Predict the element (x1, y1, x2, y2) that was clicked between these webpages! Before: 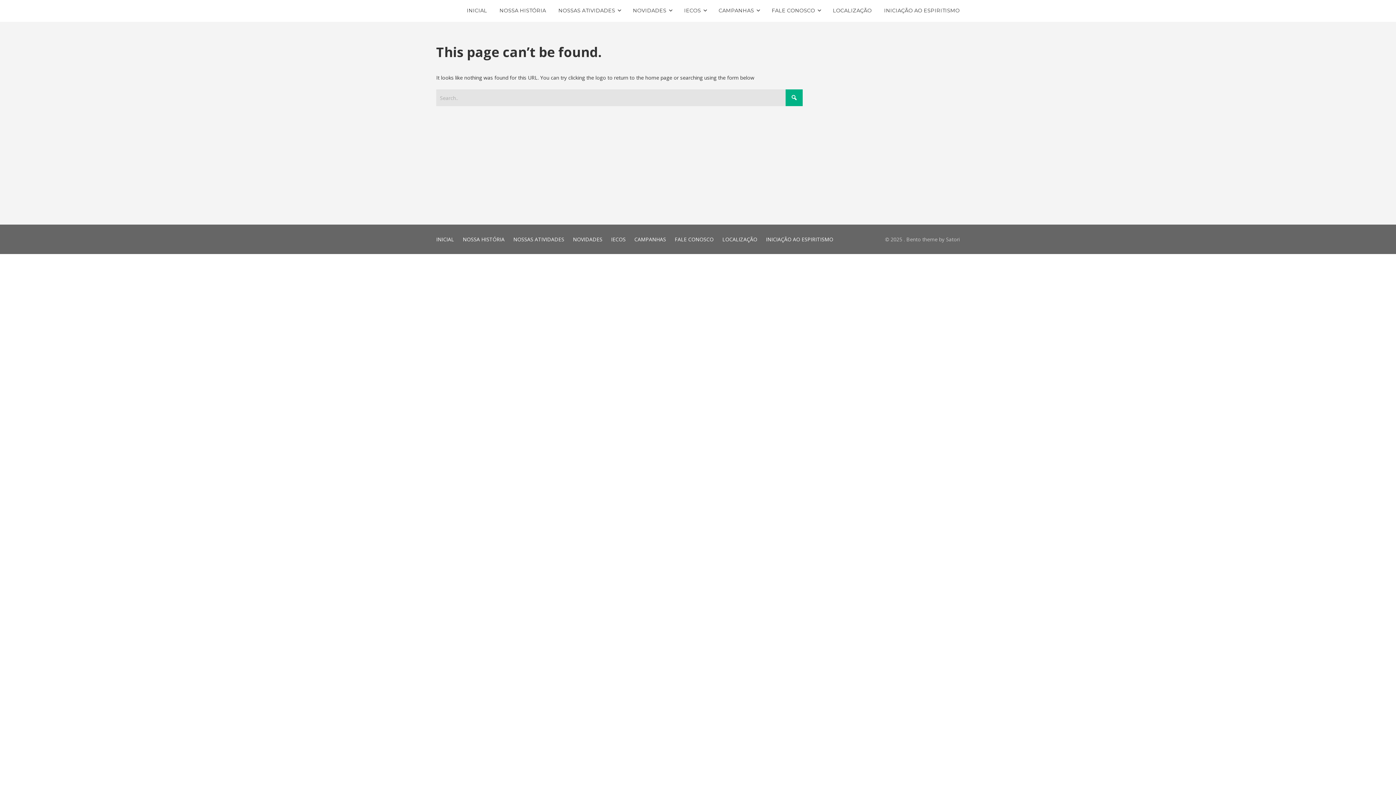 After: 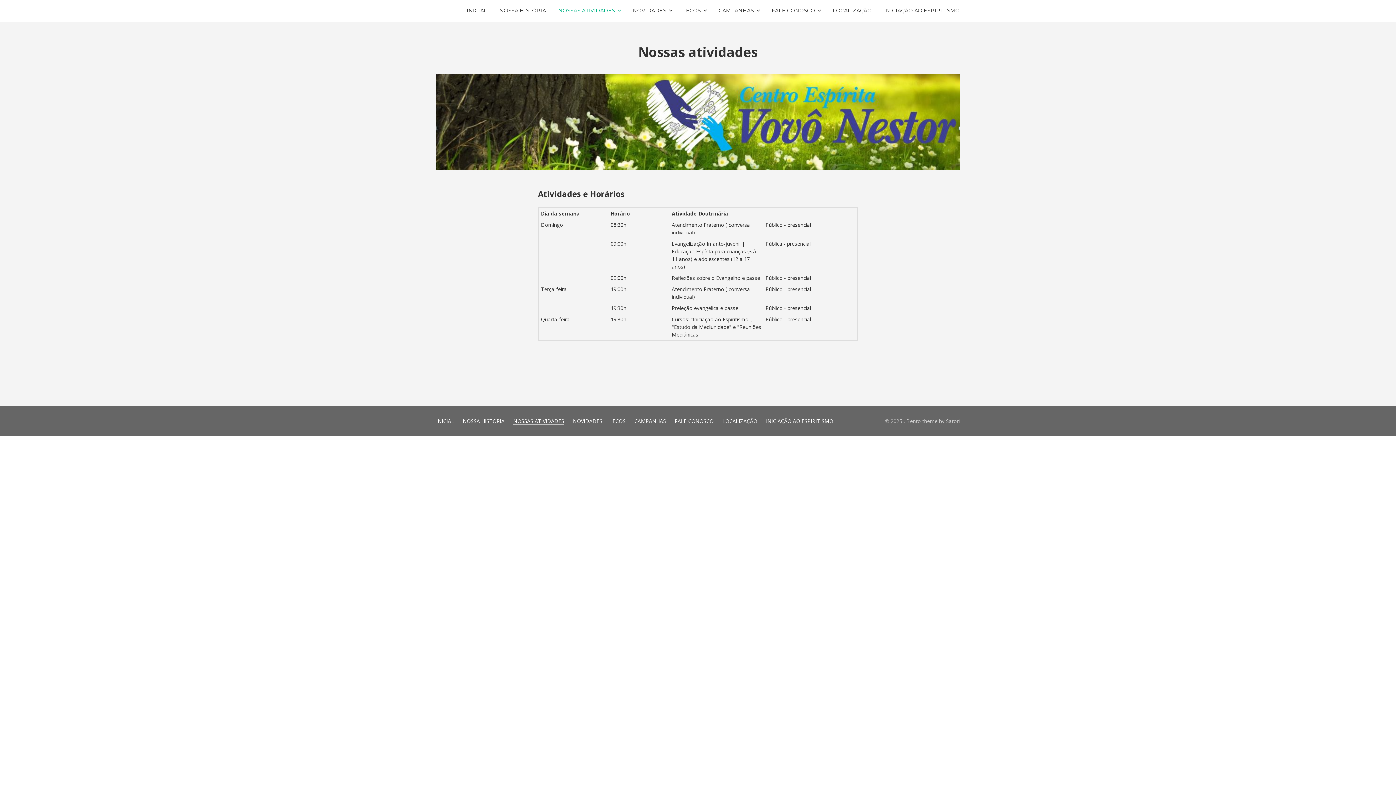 Action: bbox: (513, 236, 564, 243) label: NOSSAS ATIVIDADES